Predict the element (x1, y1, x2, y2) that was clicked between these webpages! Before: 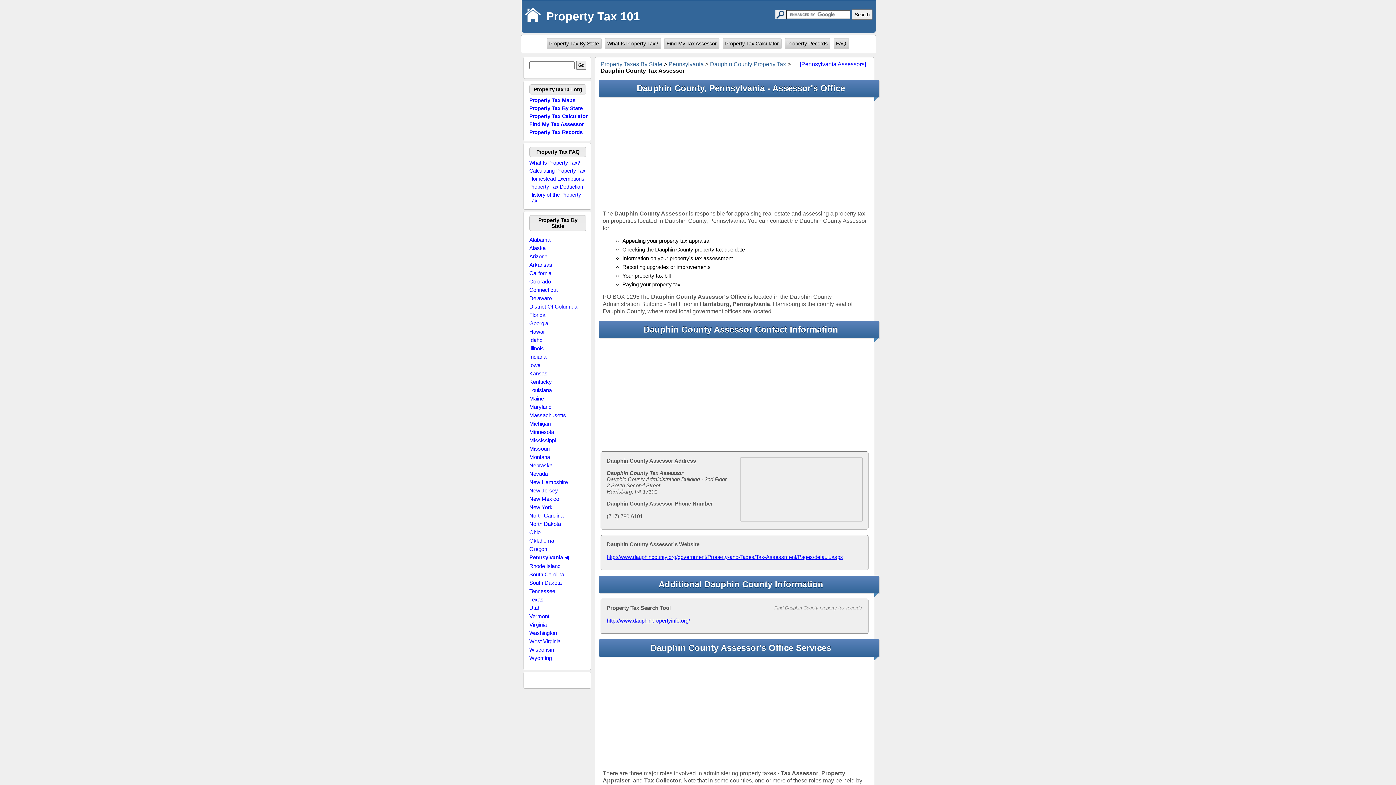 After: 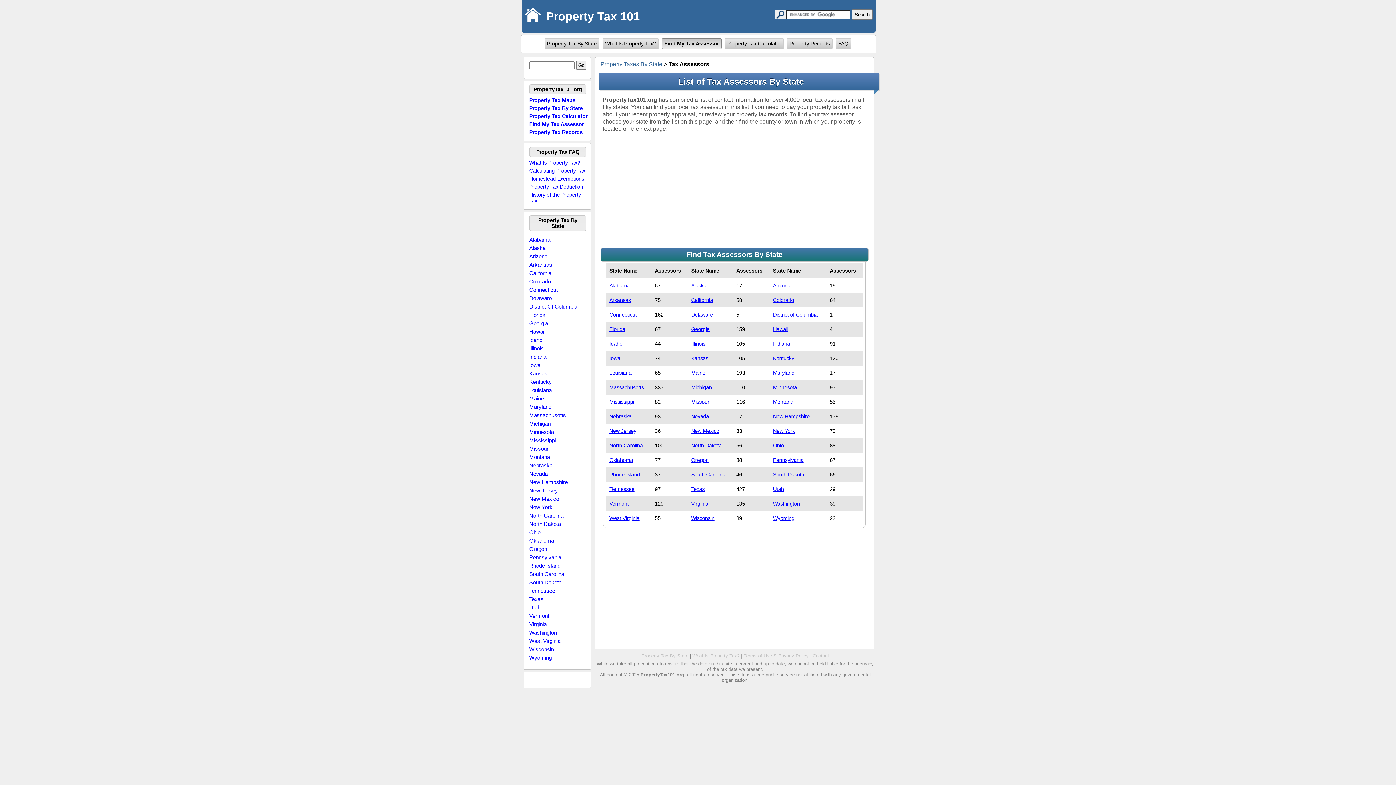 Action: bbox: (529, 121, 584, 127) label: Find My Tax Assessor